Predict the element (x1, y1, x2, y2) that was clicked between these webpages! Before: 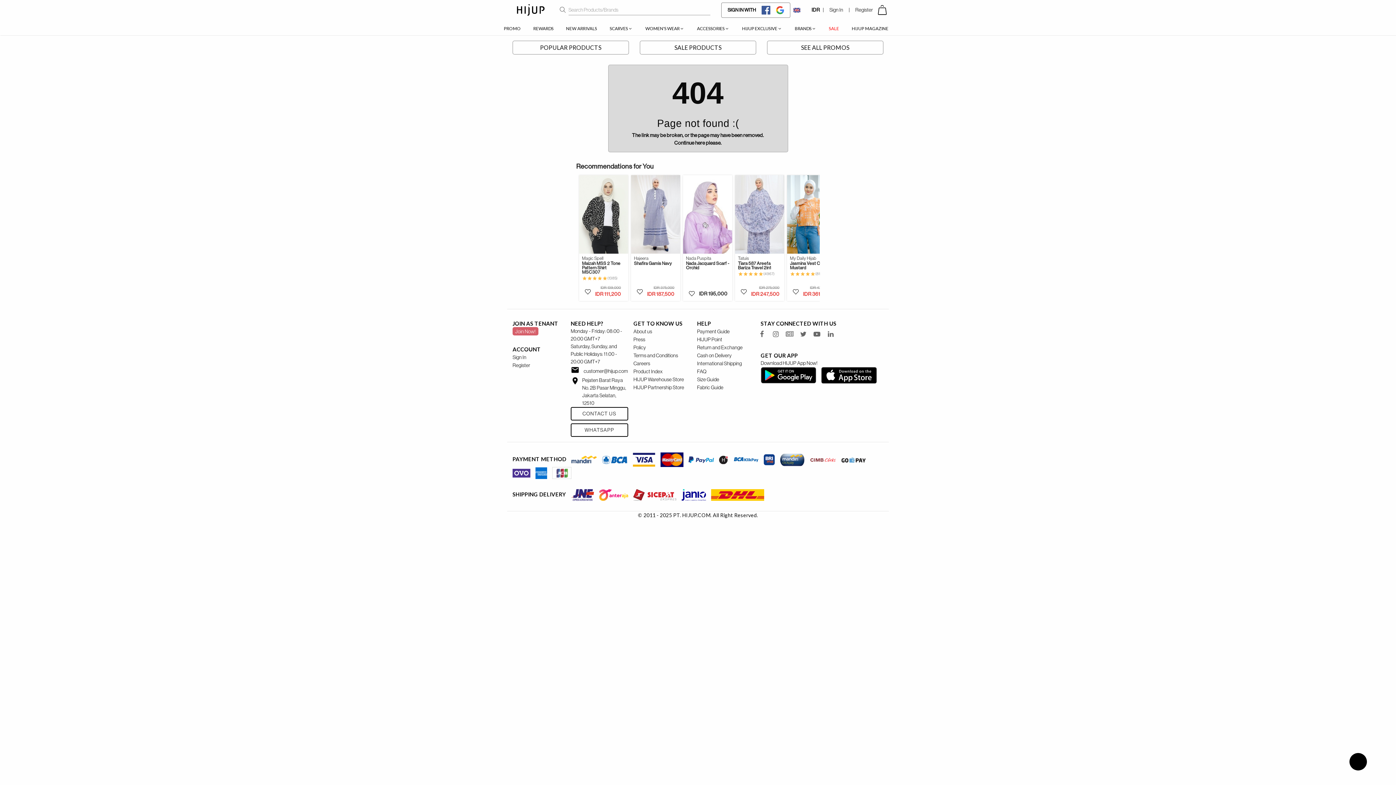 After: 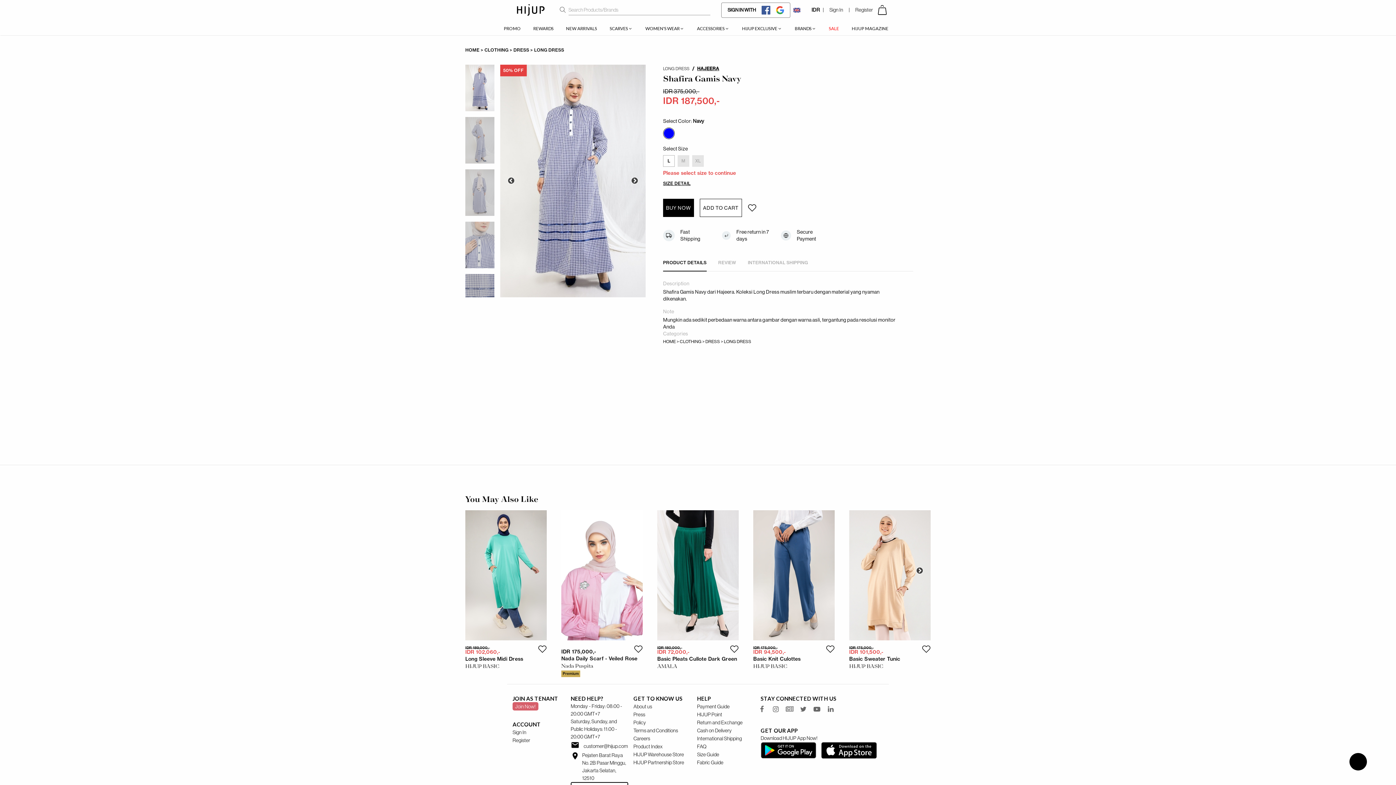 Action: bbox: (631, 175, 680, 253)